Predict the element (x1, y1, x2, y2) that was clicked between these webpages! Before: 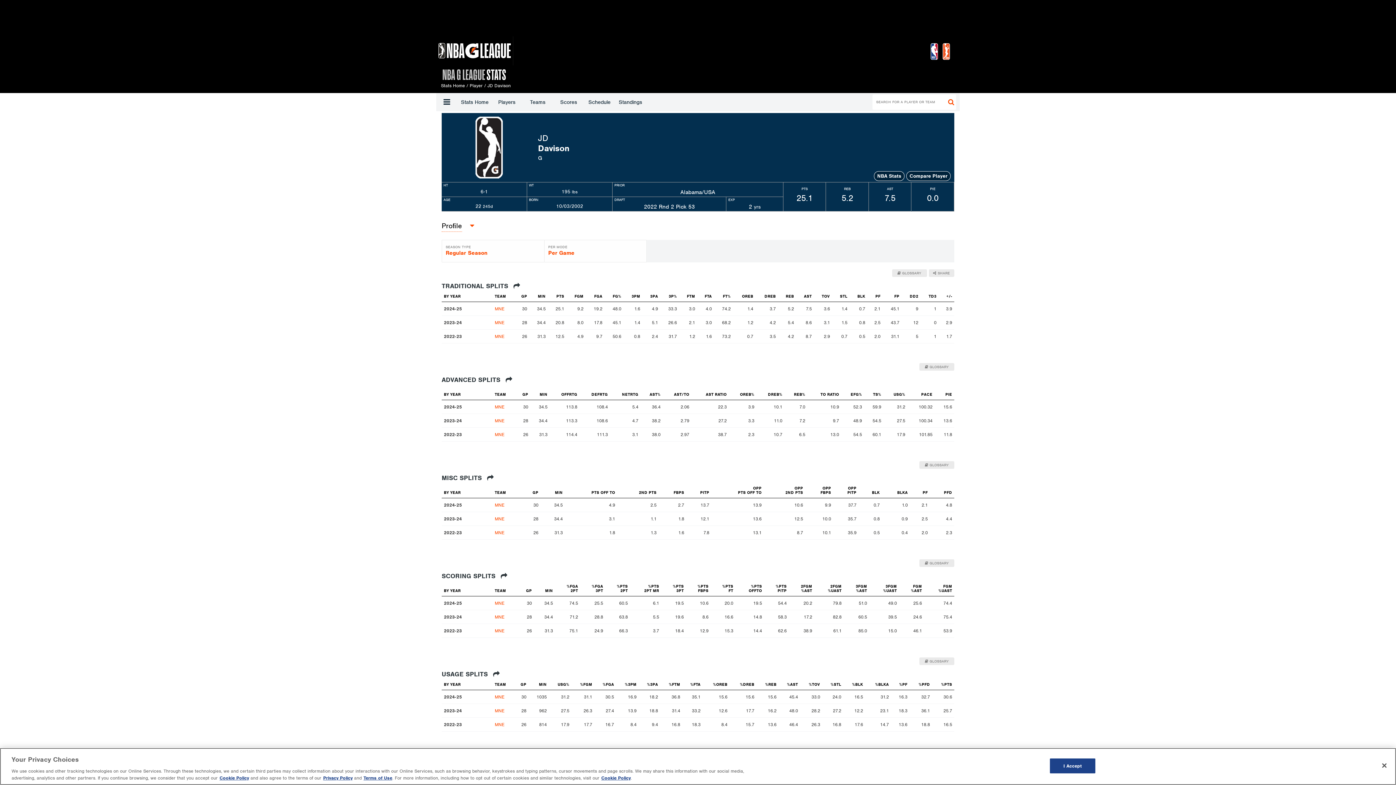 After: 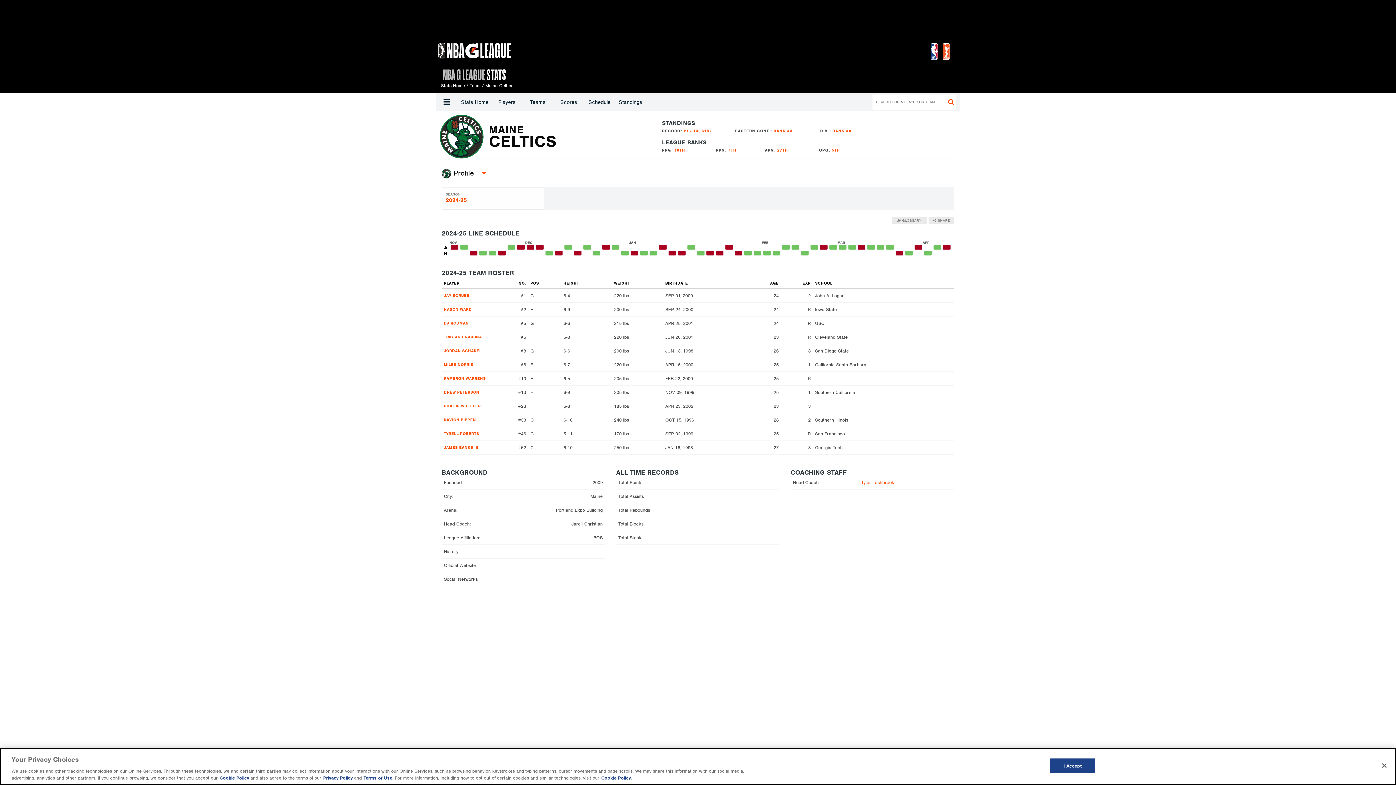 Action: label: MNE bbox: (494, 502, 504, 508)